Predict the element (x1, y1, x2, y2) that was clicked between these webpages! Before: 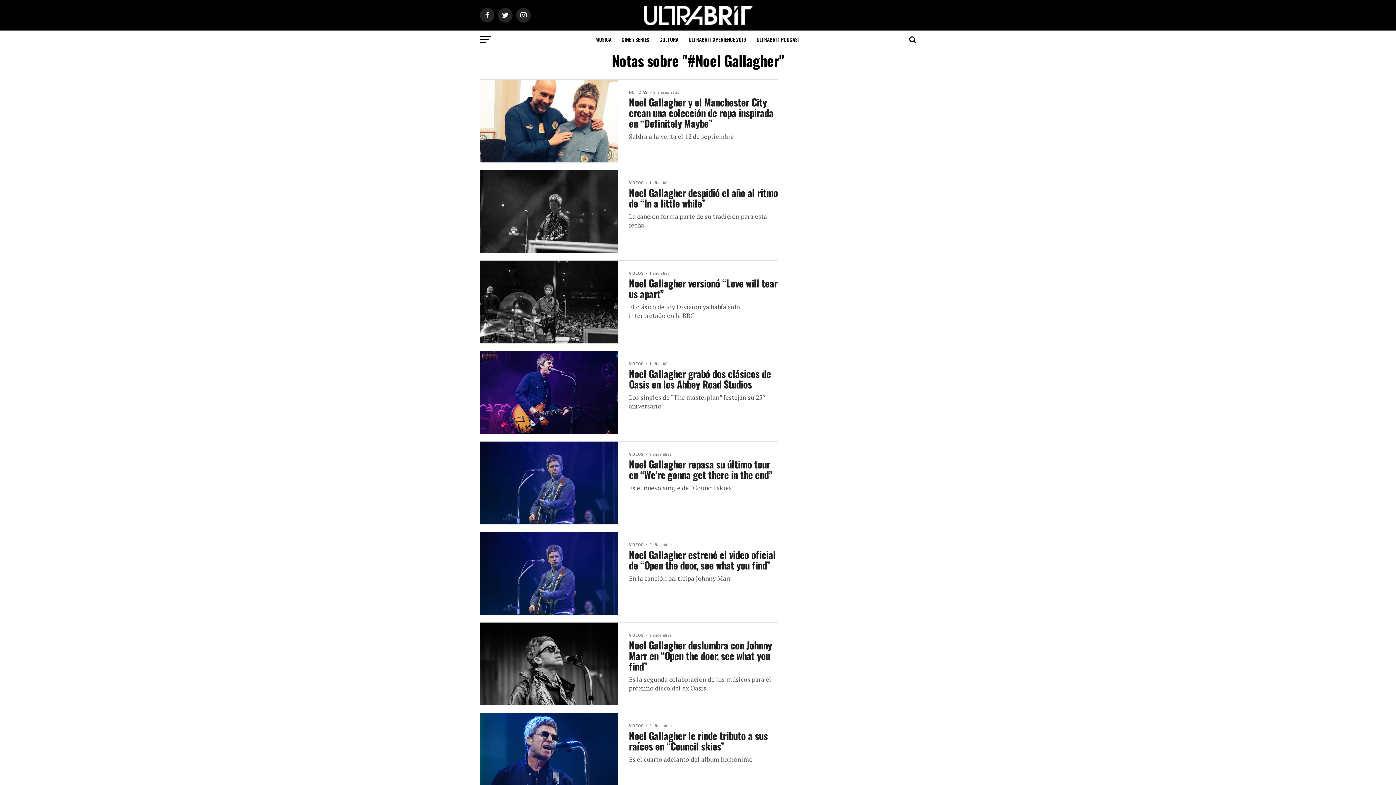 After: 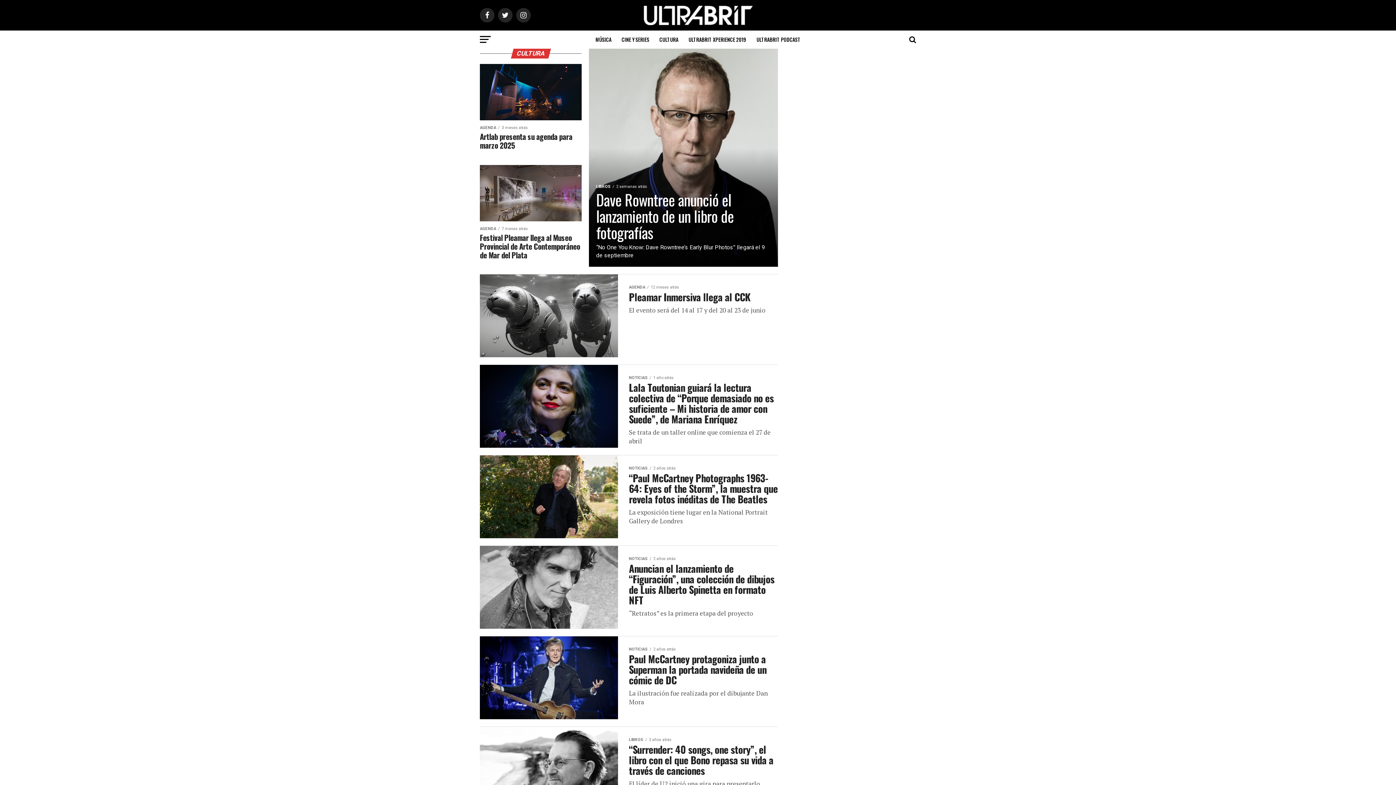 Action: bbox: (655, 30, 682, 48) label: CULTURA